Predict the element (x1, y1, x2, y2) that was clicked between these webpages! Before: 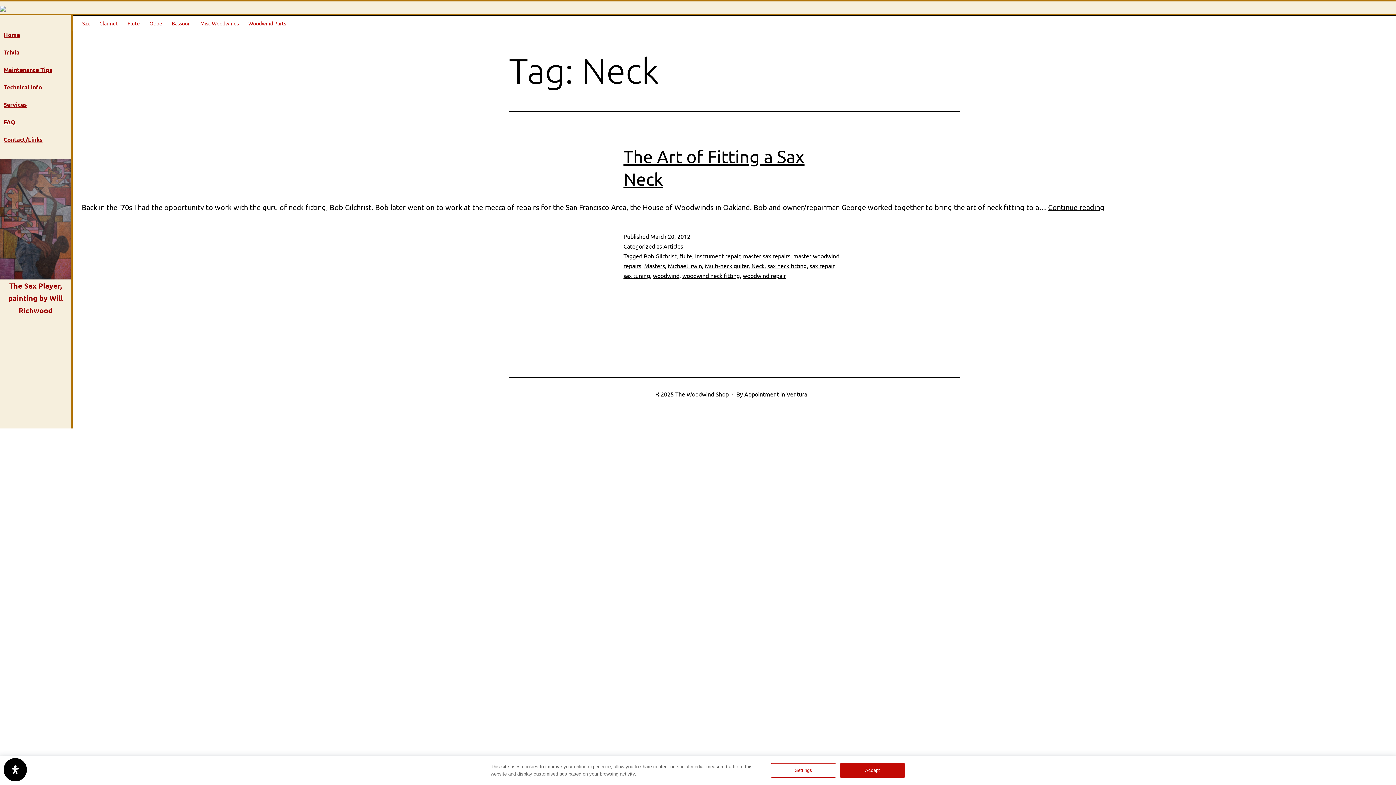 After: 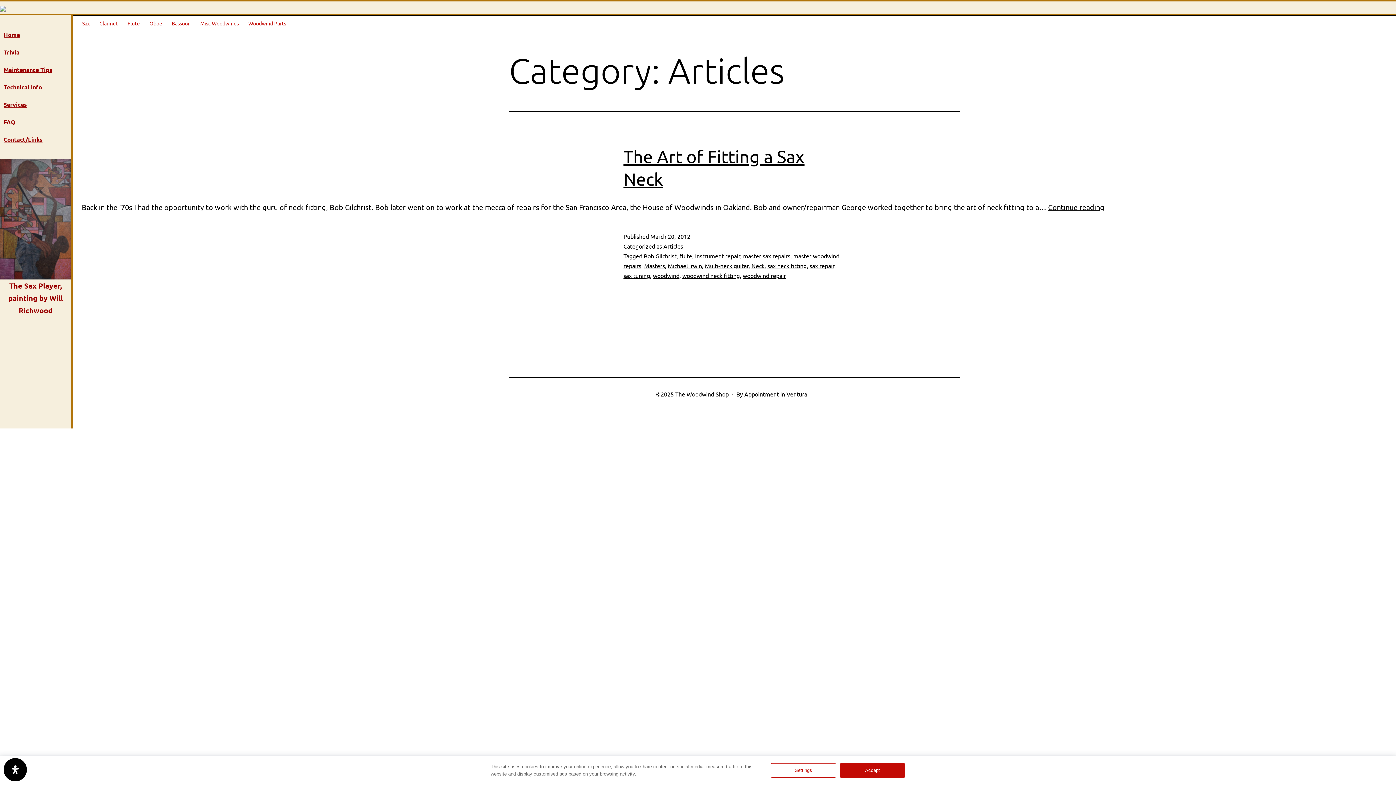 Action: label: Articles bbox: (663, 242, 683, 249)